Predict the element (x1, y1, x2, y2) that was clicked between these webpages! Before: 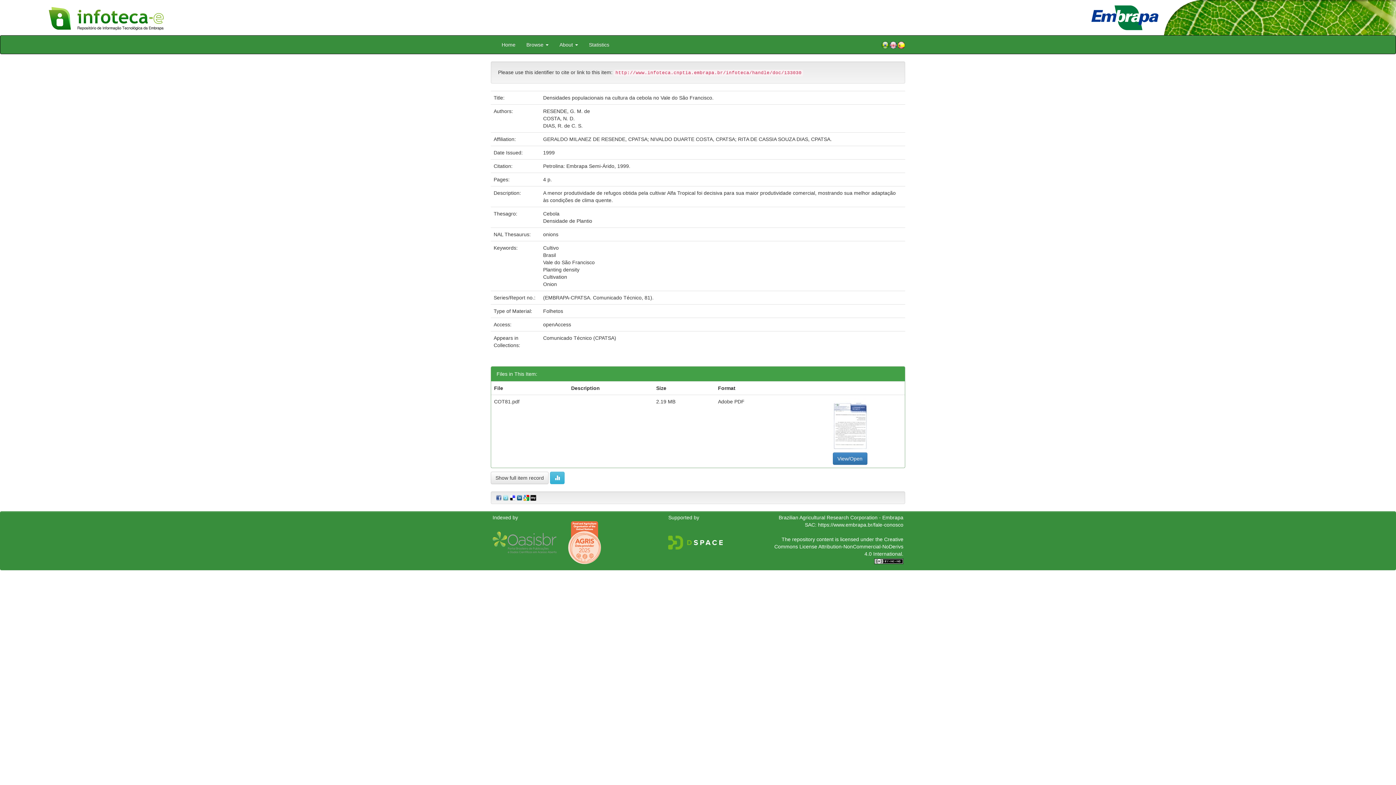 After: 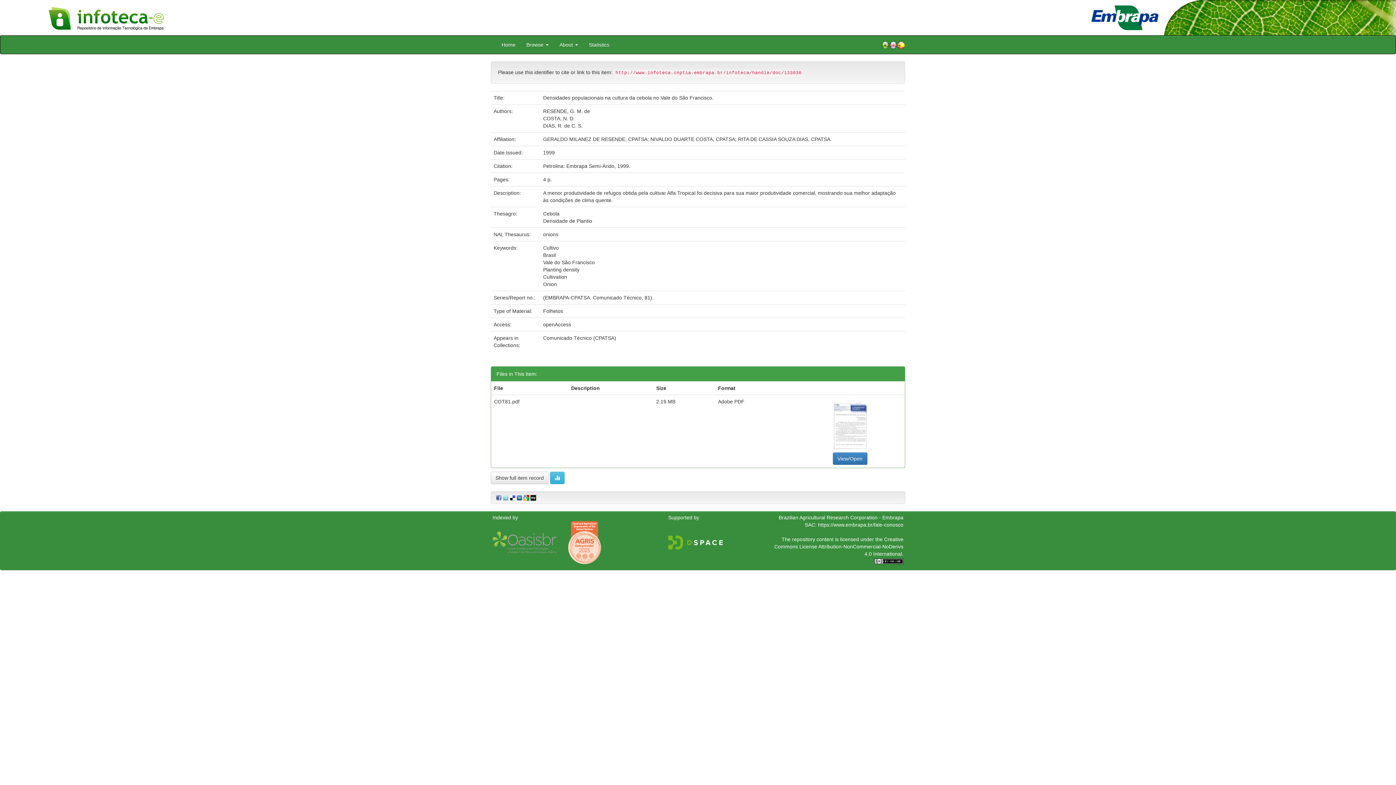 Action: label:   bbox: (492, 539, 558, 545)